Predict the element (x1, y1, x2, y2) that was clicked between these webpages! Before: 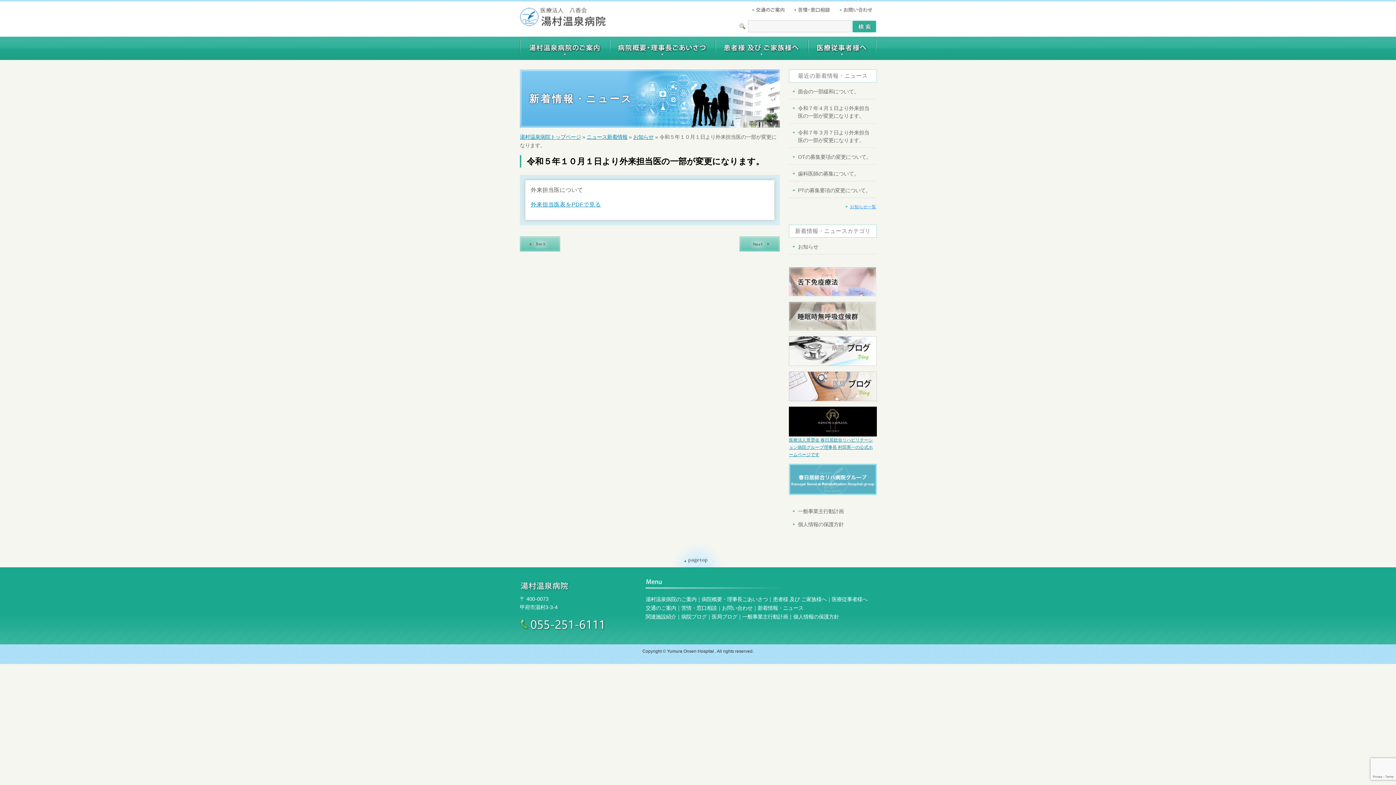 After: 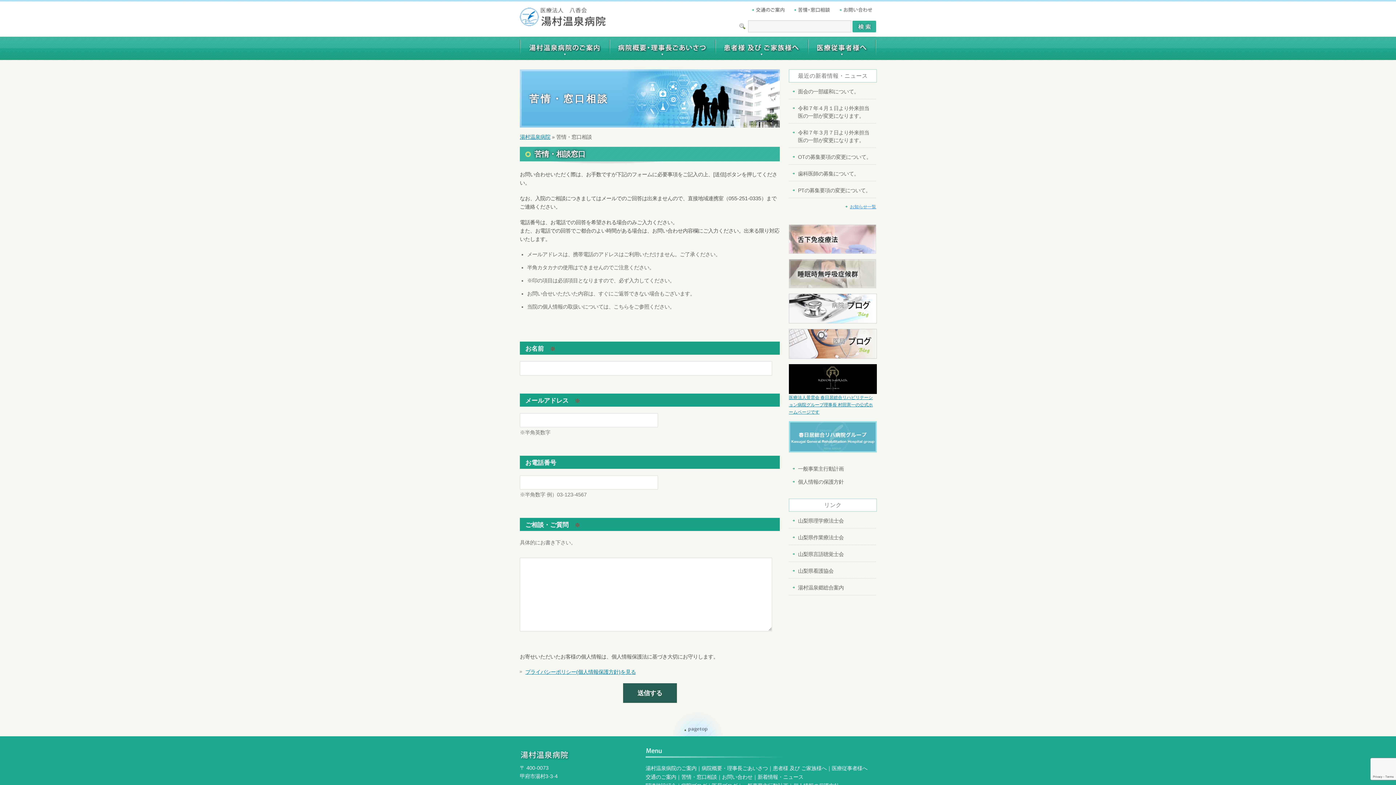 Action: bbox: (794, 8, 830, 13)